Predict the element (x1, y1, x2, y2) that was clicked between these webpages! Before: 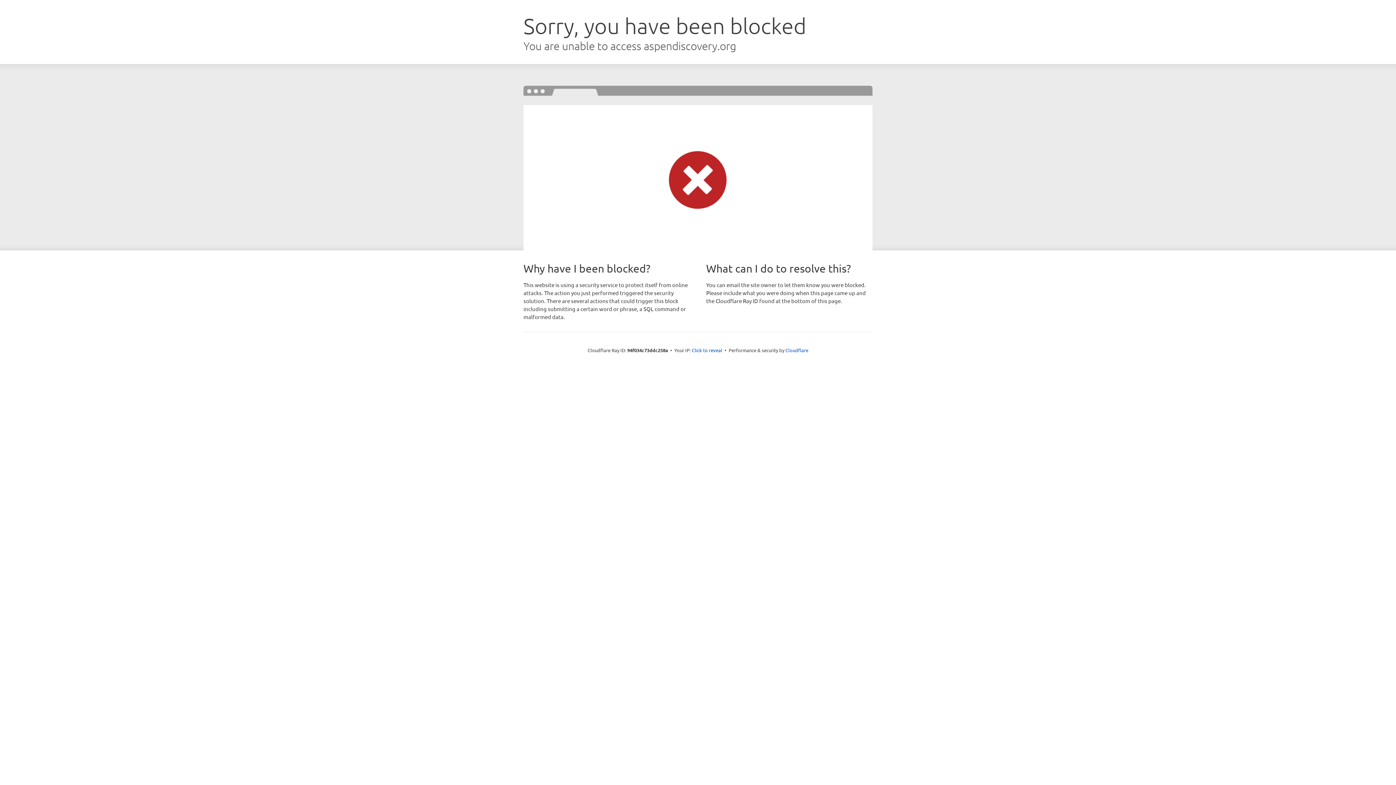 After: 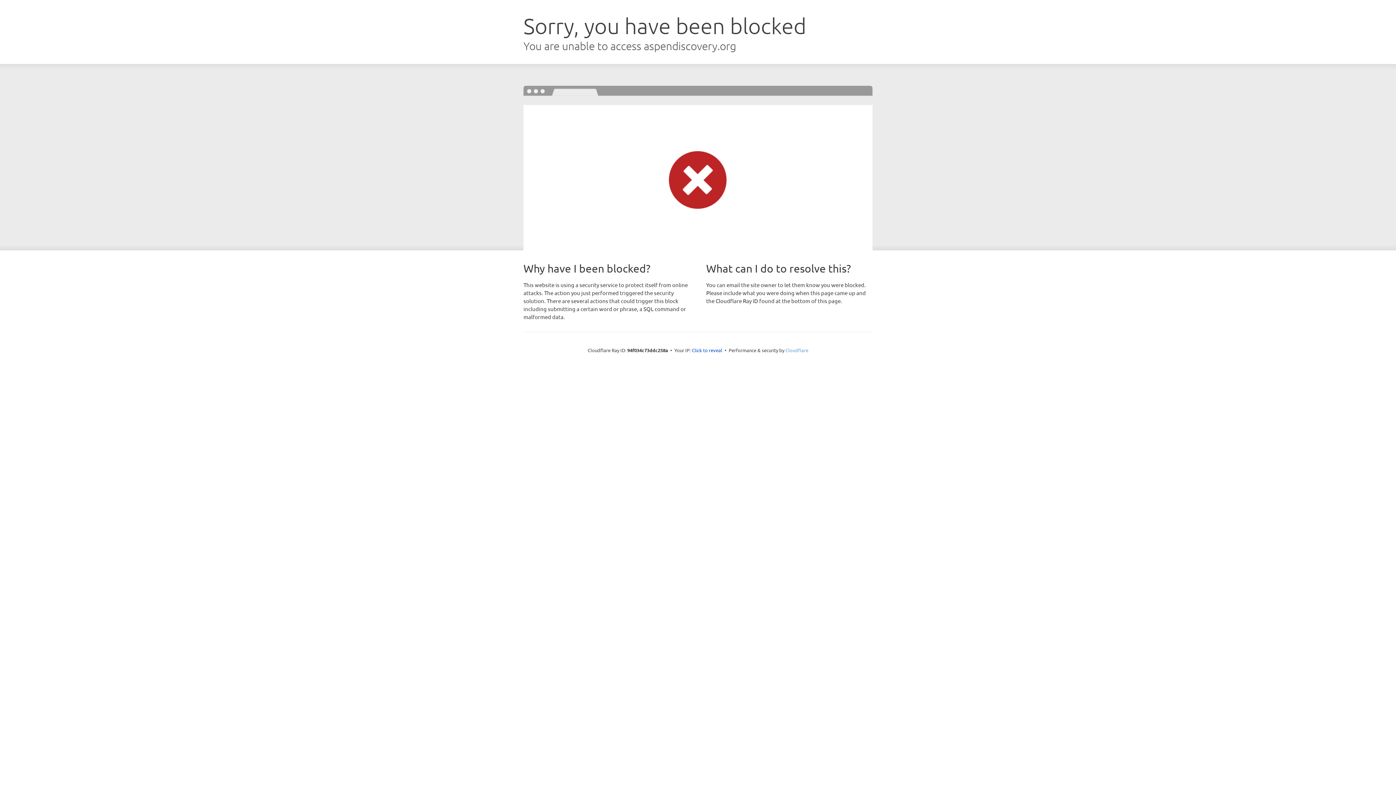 Action: bbox: (785, 347, 808, 353) label: Cloudflare